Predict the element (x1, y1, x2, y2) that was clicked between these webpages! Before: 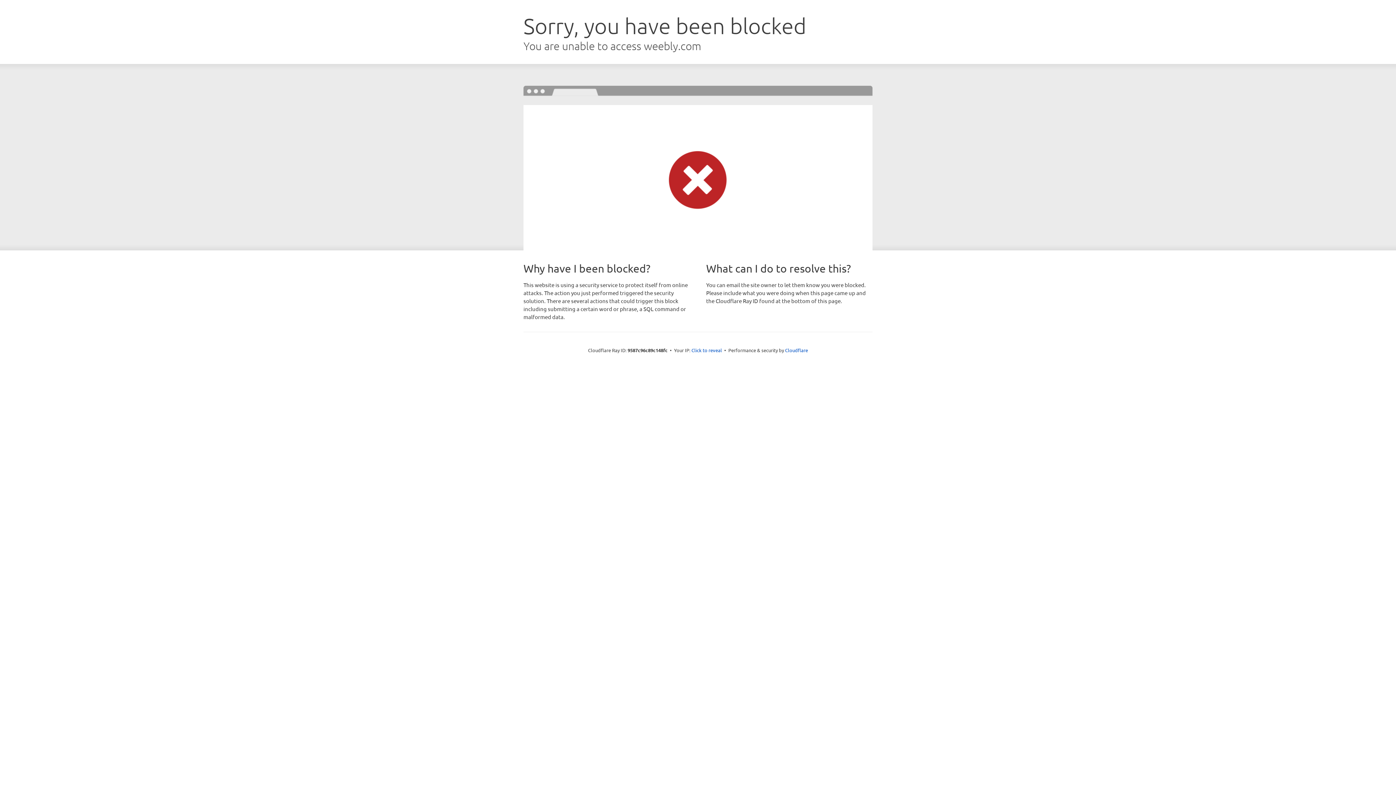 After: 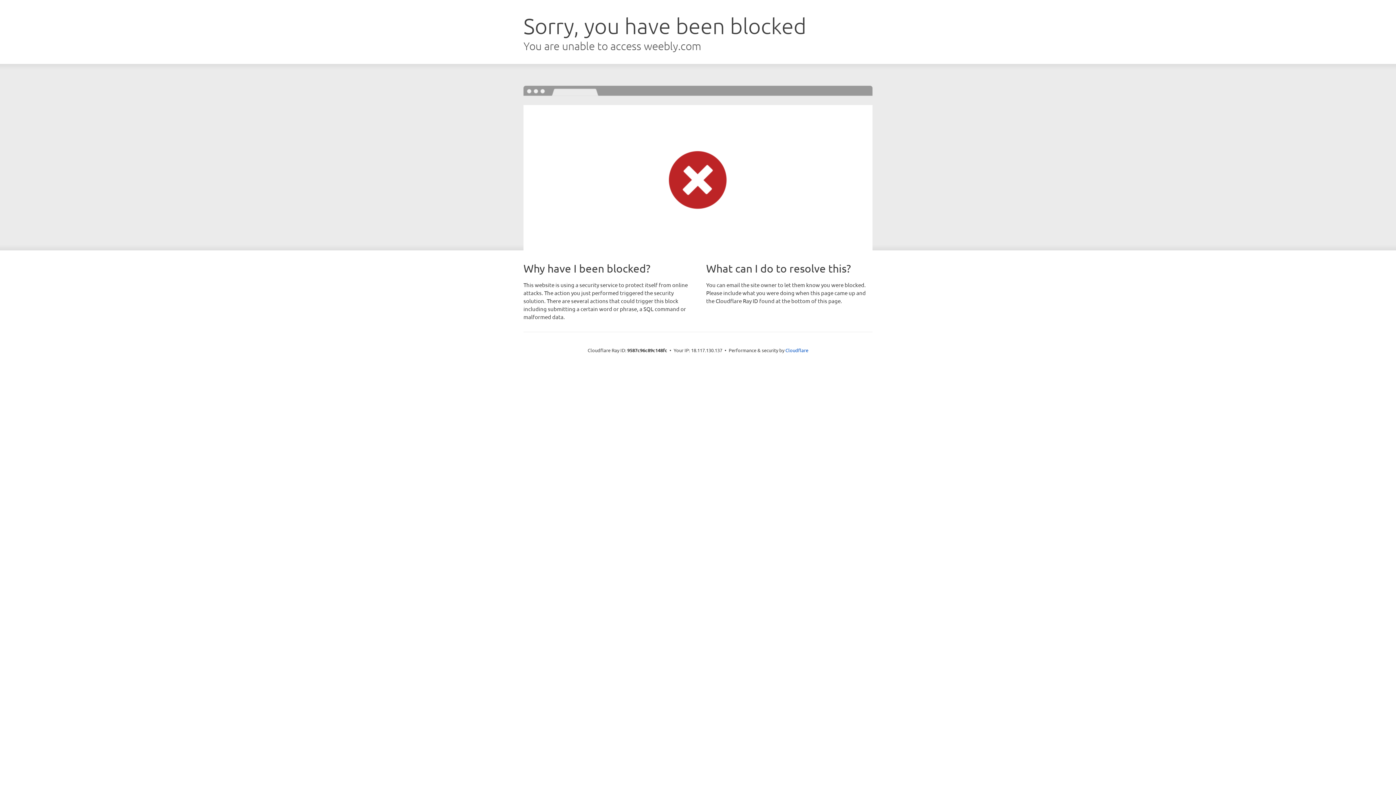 Action: bbox: (691, 346, 722, 353) label: Click to reveal